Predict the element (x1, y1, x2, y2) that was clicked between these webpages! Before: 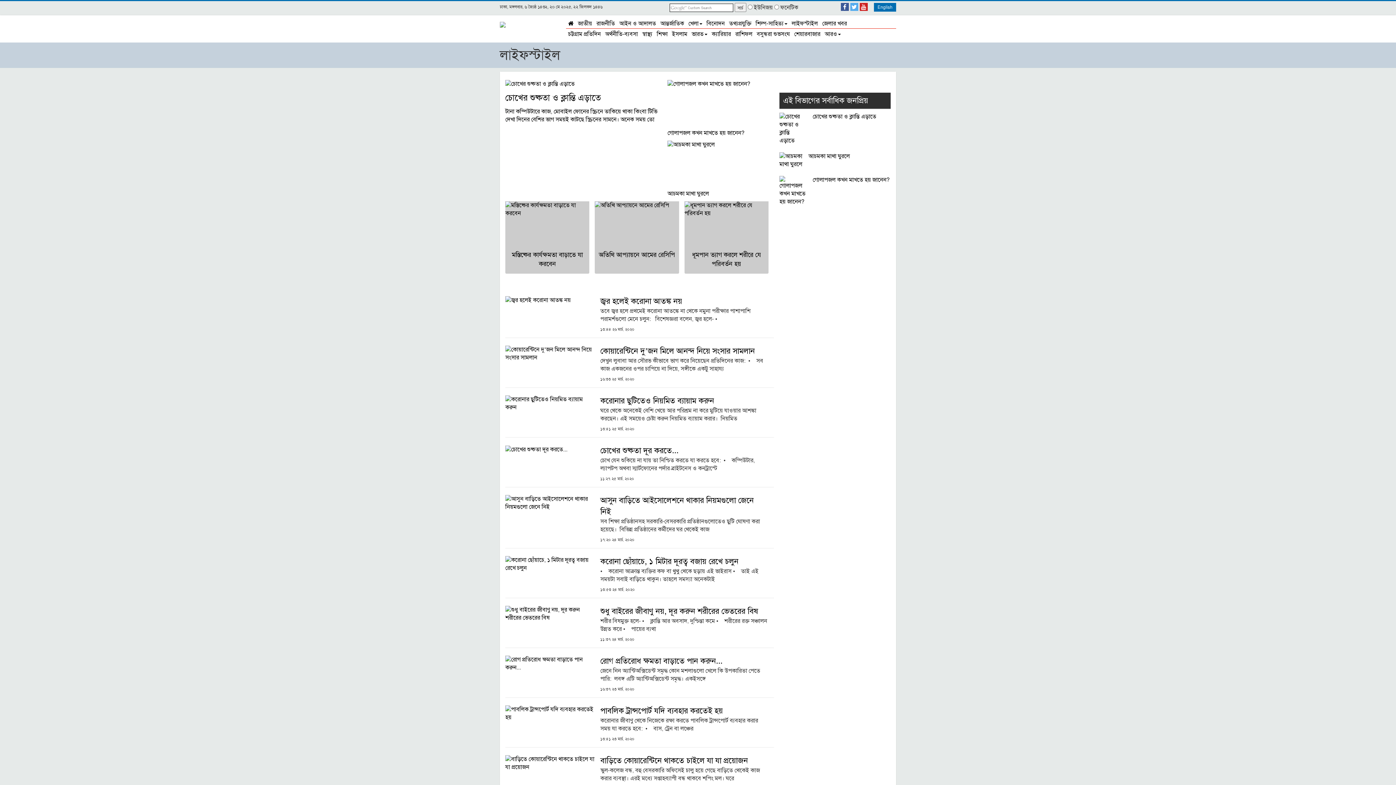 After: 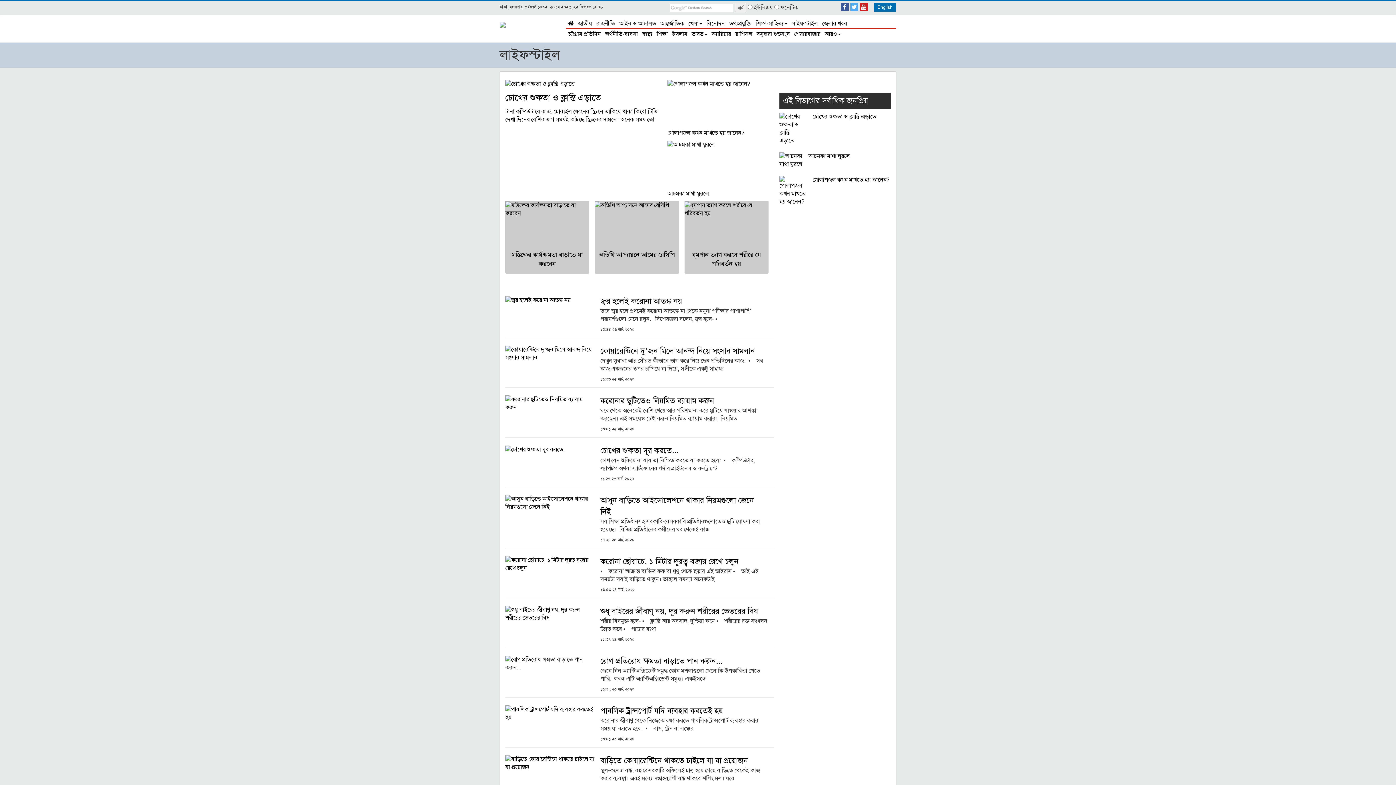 Action: bbox: (850, 2, 858, 10)